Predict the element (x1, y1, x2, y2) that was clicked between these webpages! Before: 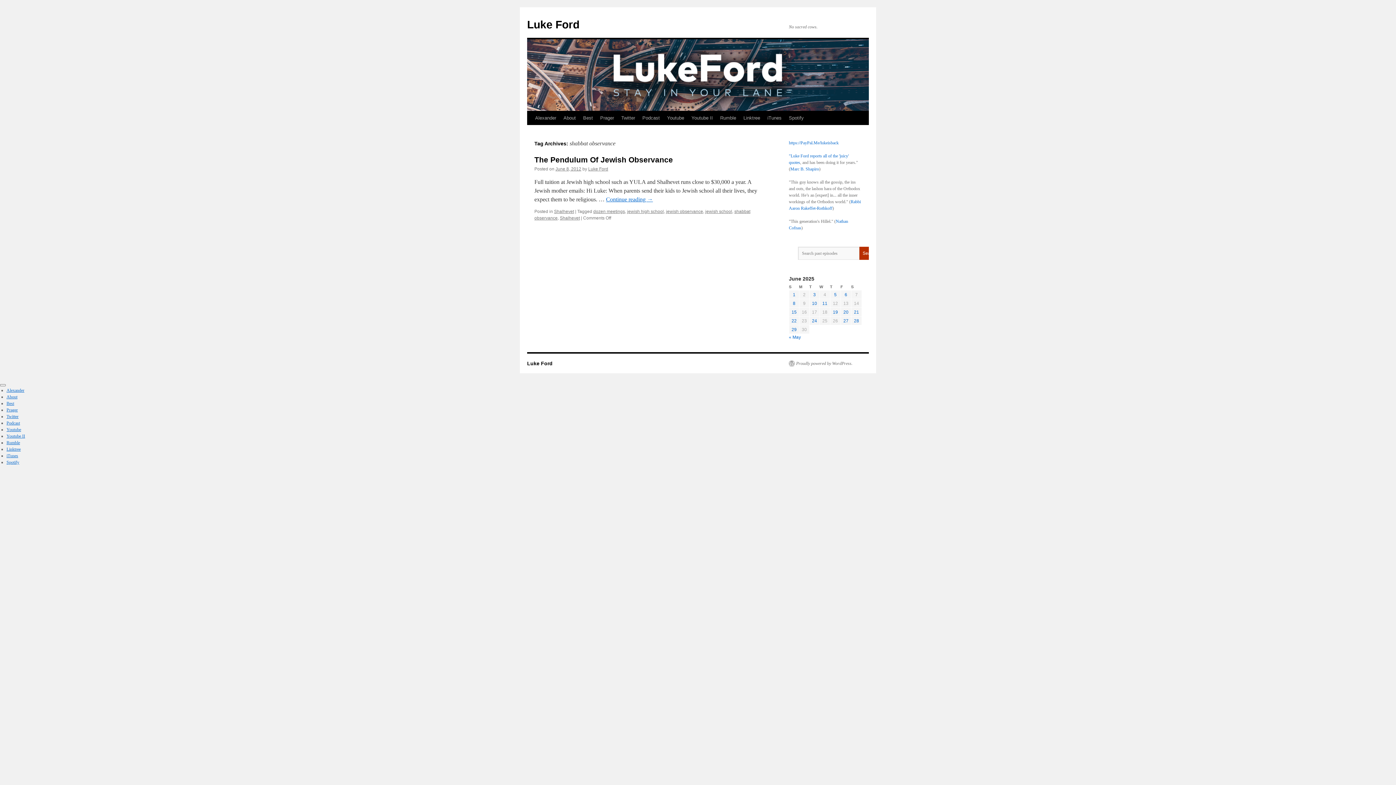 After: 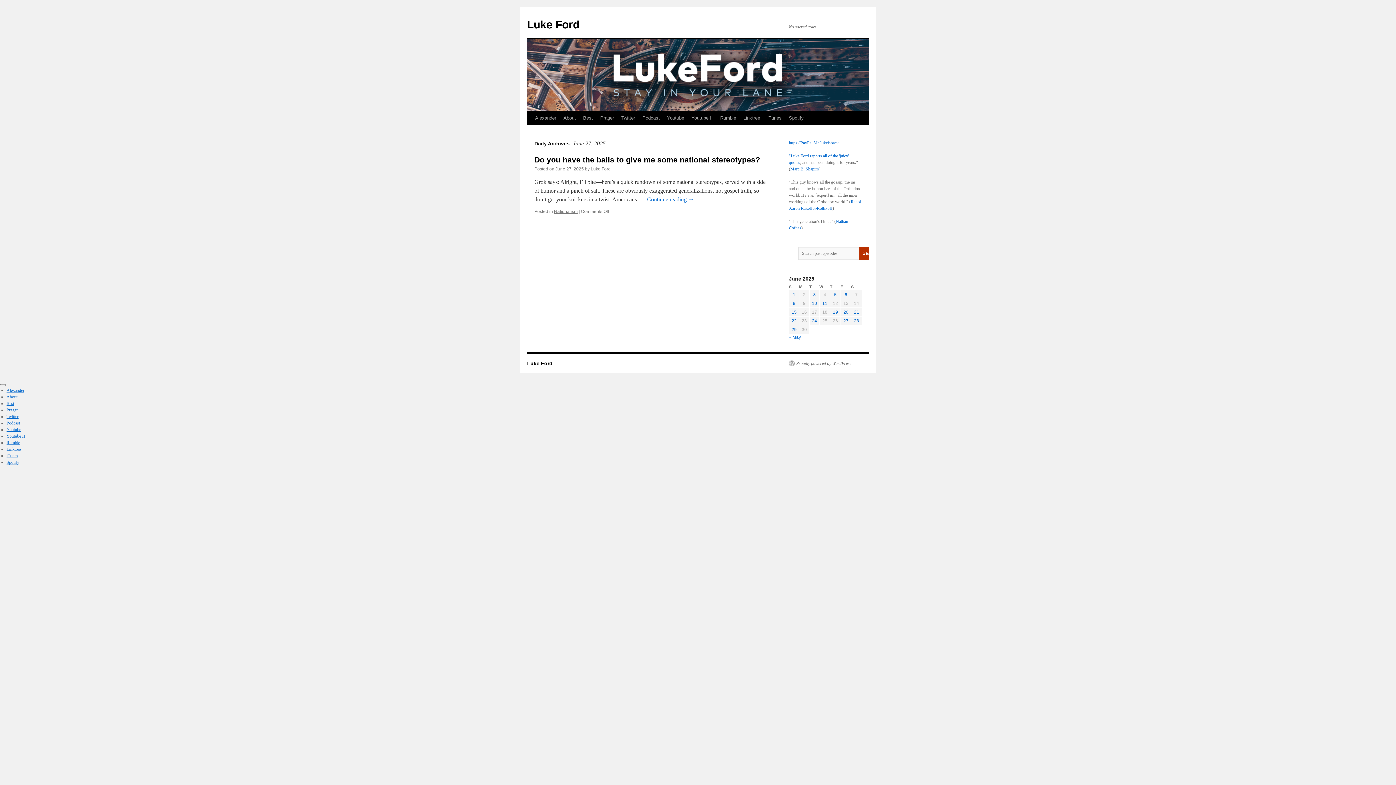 Action: bbox: (843, 318, 848, 323) label: Posts published on June 27, 2025